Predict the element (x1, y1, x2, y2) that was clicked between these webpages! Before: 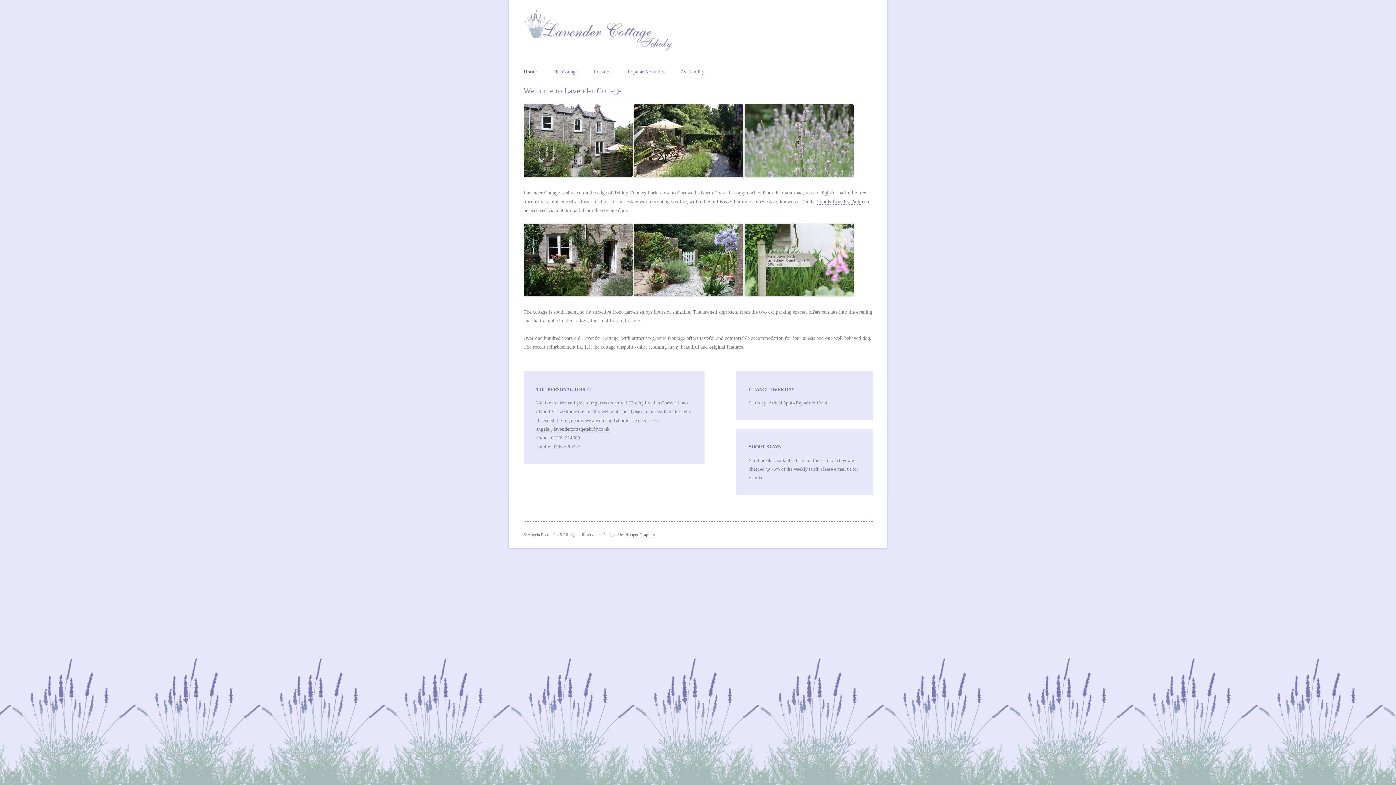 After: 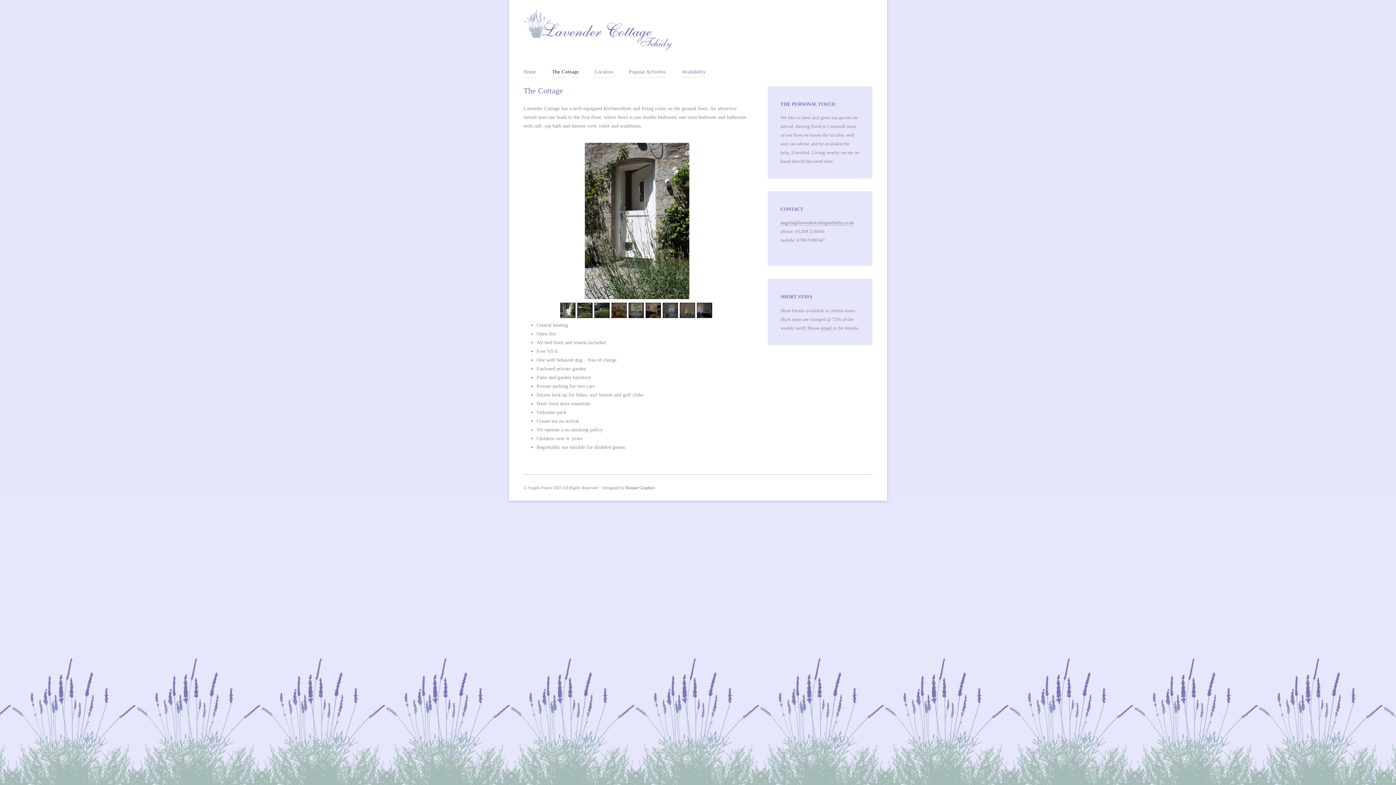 Action: bbox: (552, 66, 577, 77) label: The Cottage